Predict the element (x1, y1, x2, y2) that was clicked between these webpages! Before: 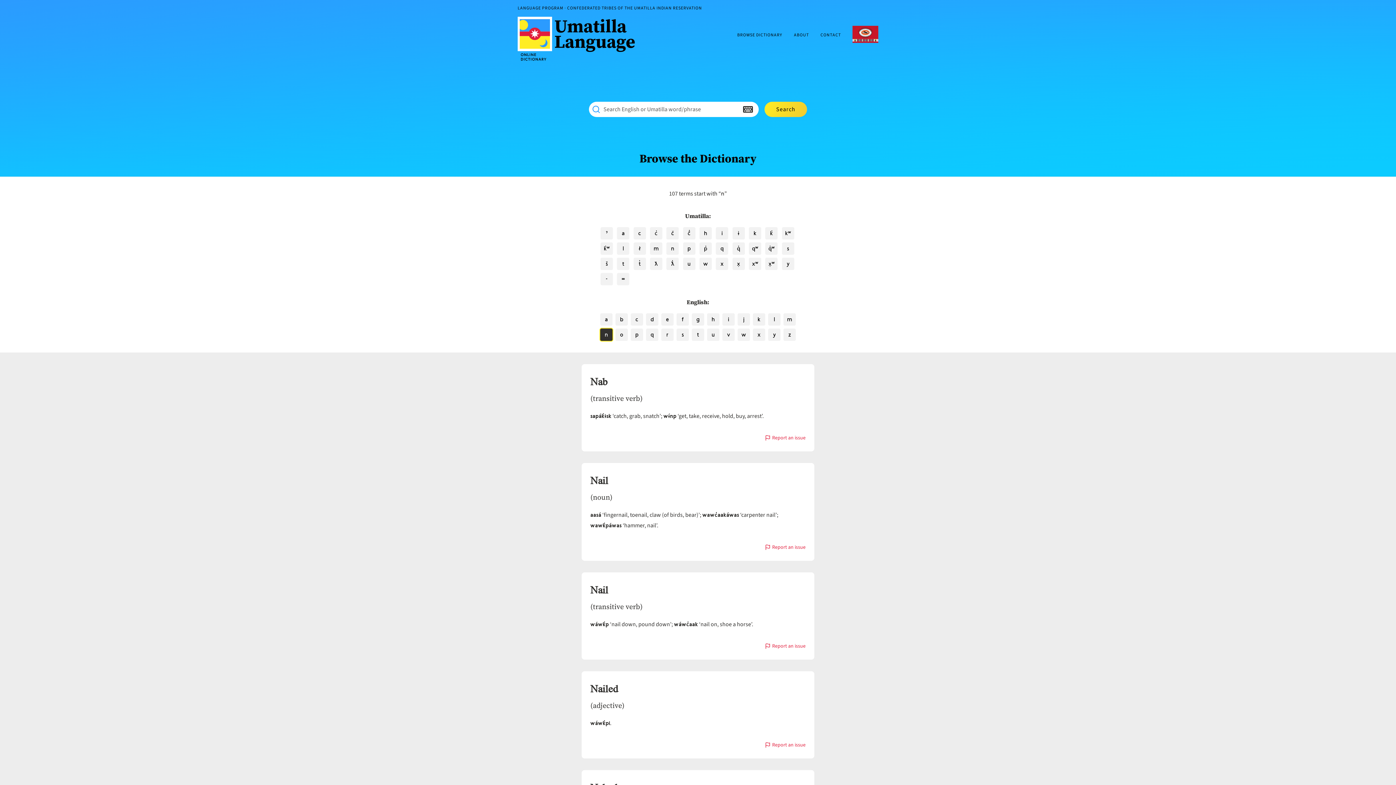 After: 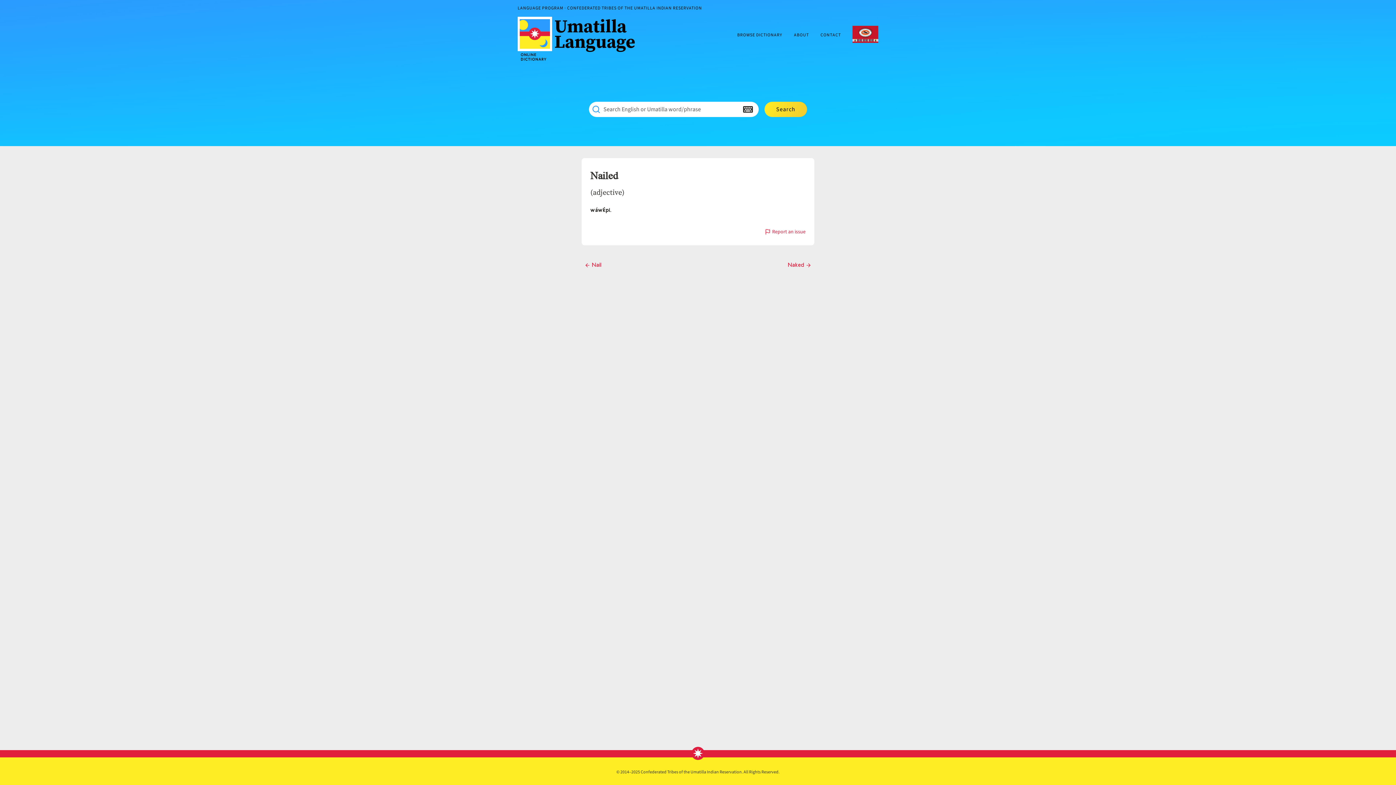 Action: label: Nailed bbox: (590, 681, 618, 697)